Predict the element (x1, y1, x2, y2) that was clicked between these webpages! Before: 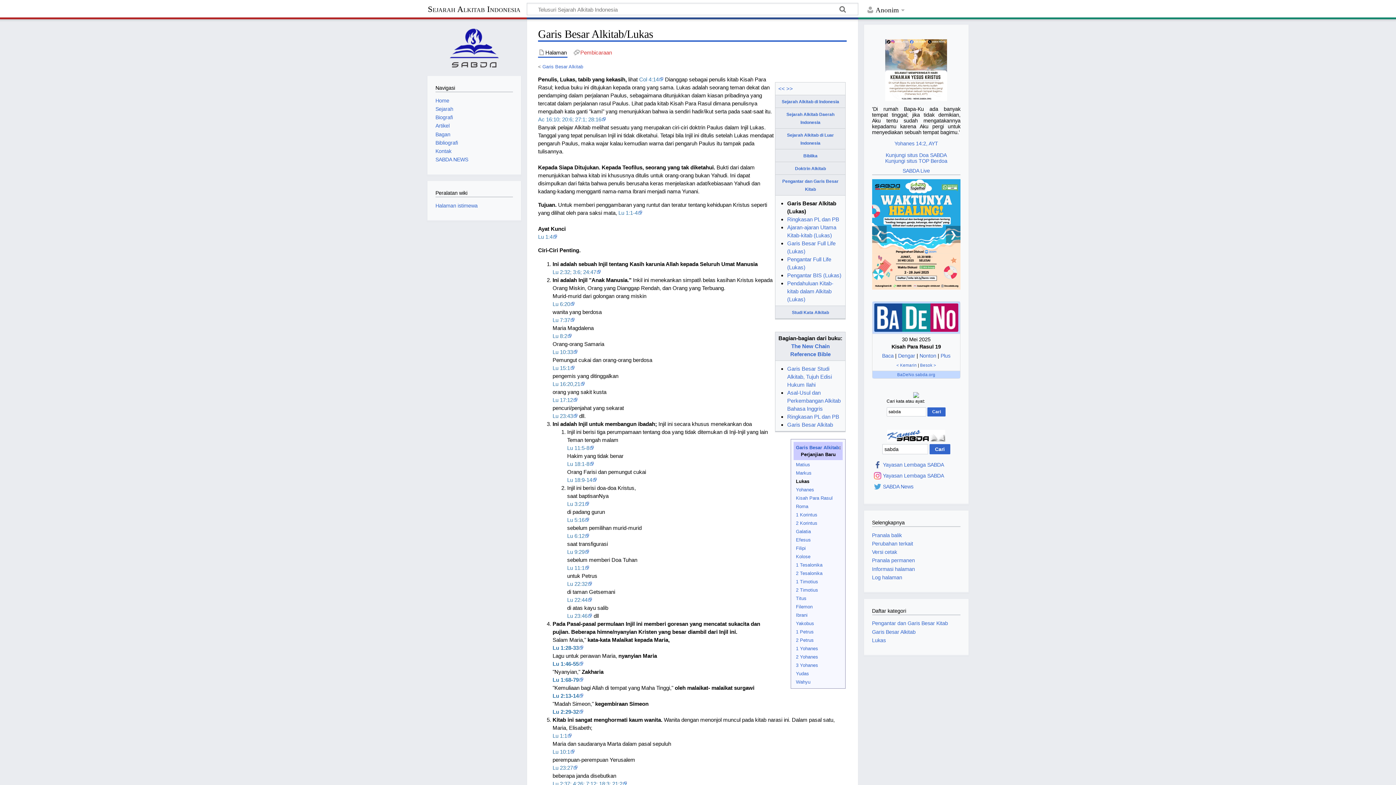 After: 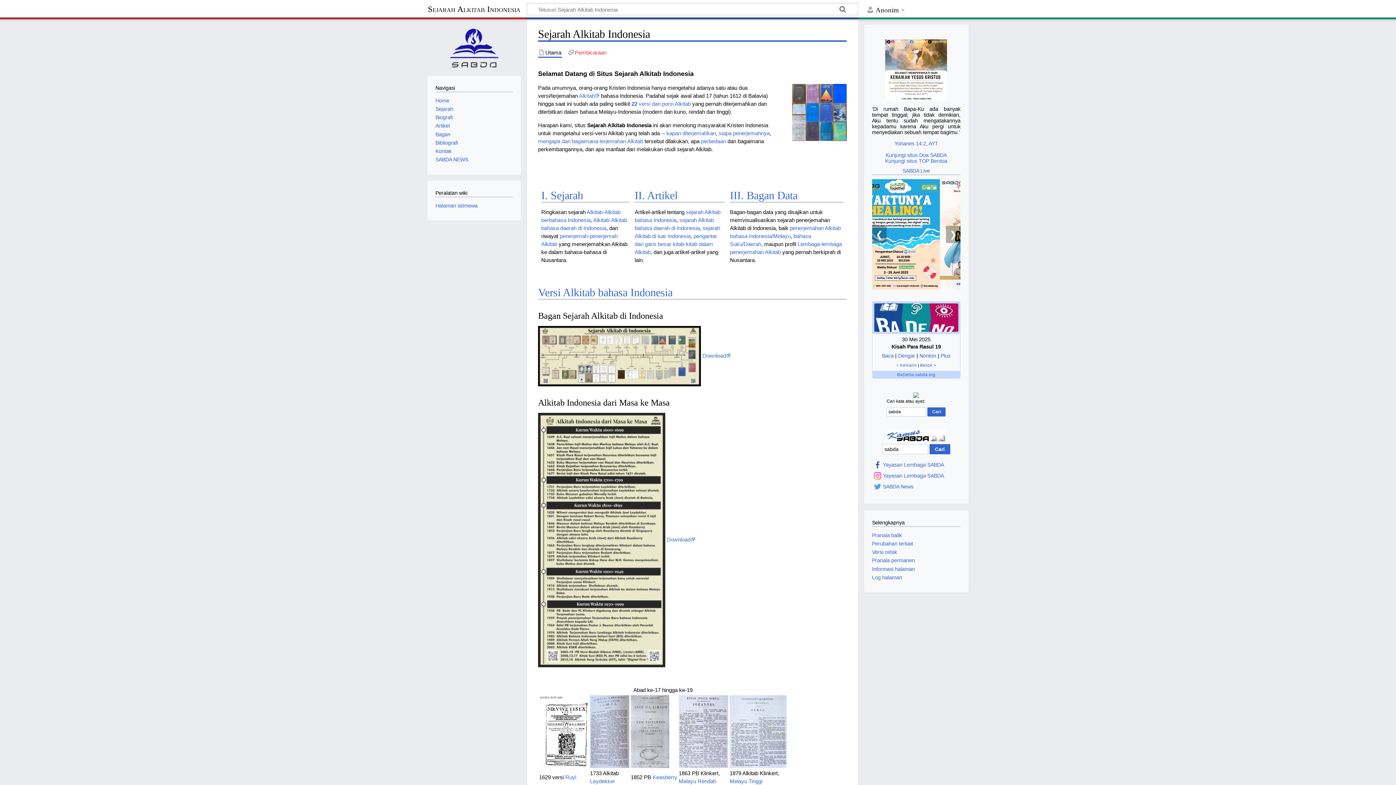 Action: bbox: (435, 97, 449, 103) label: Home